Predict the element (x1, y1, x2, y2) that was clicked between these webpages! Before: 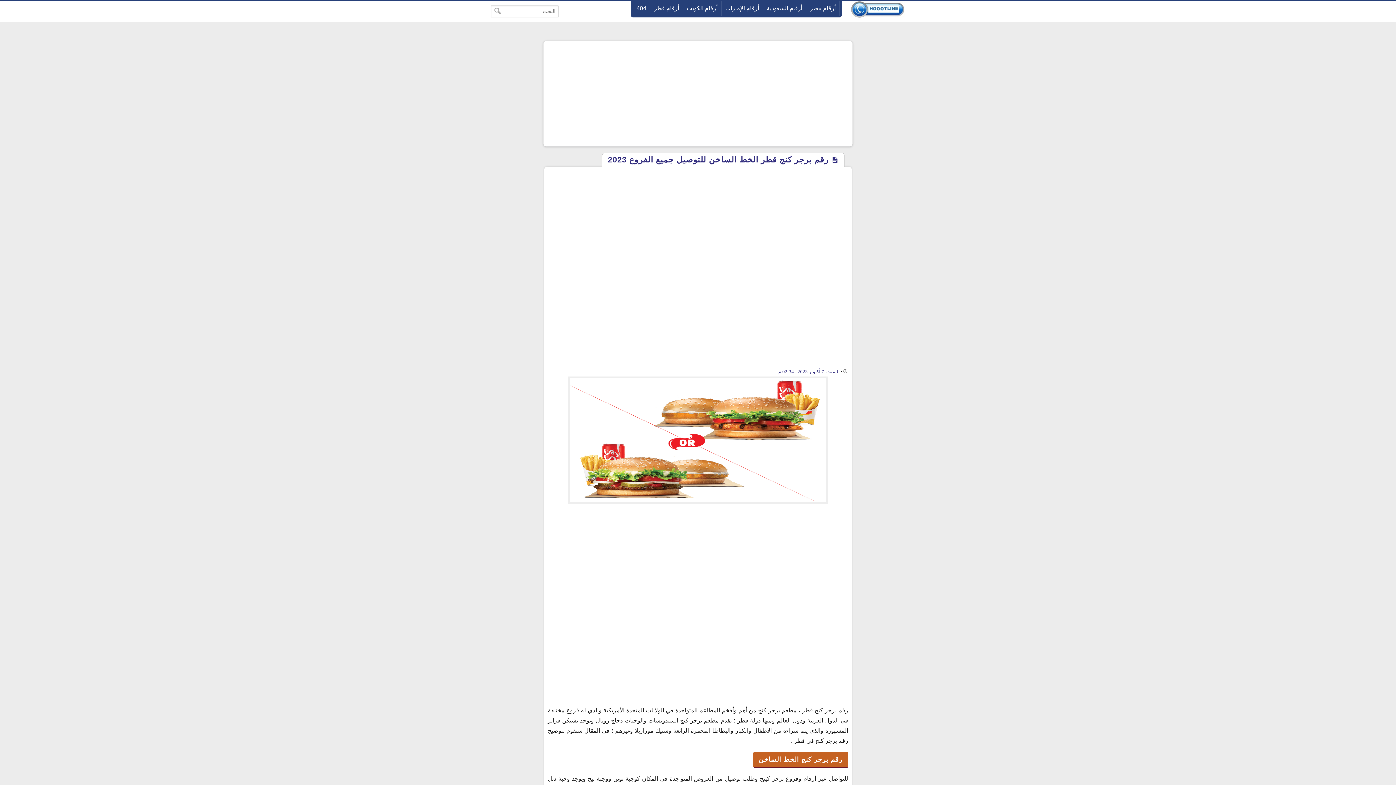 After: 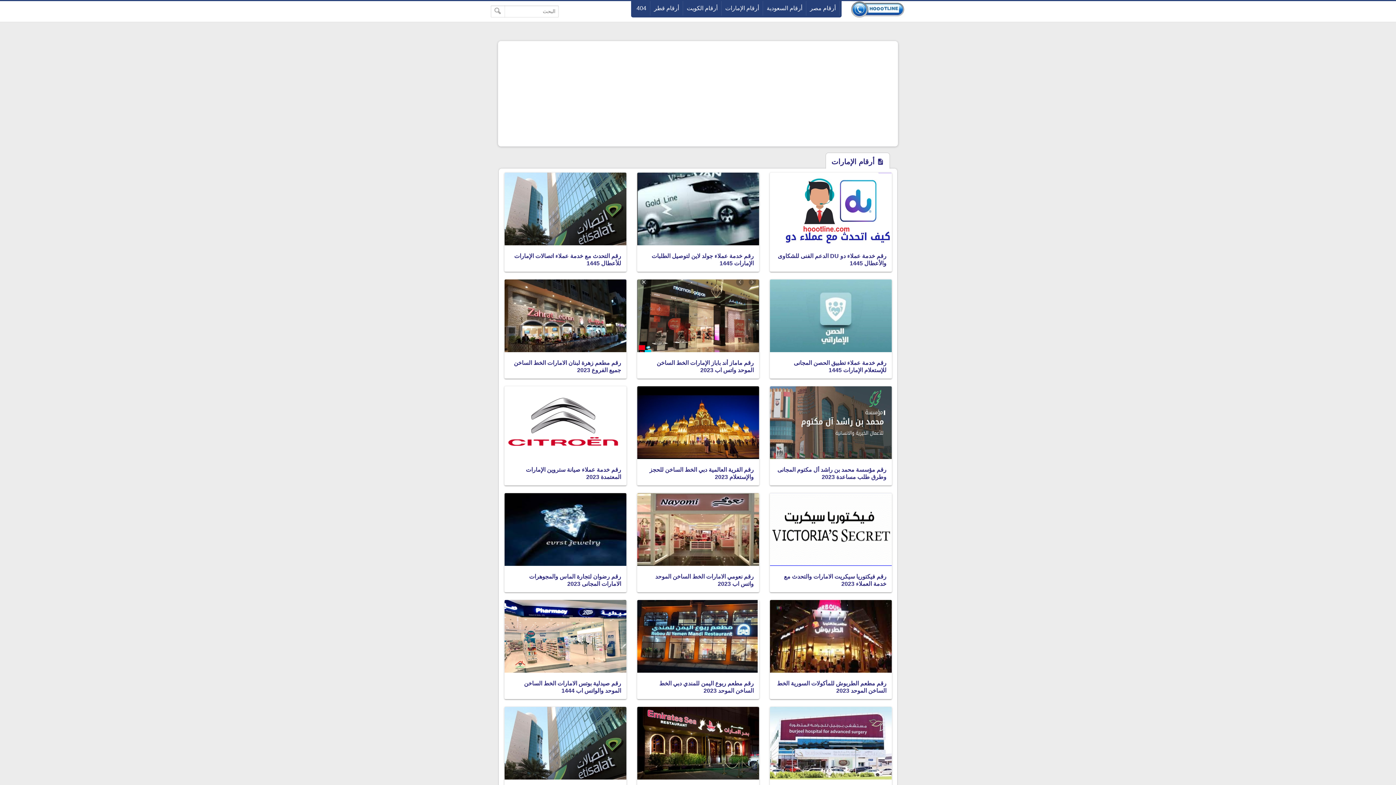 Action: label: أرقام الإمارات bbox: (721, 1, 763, 15)